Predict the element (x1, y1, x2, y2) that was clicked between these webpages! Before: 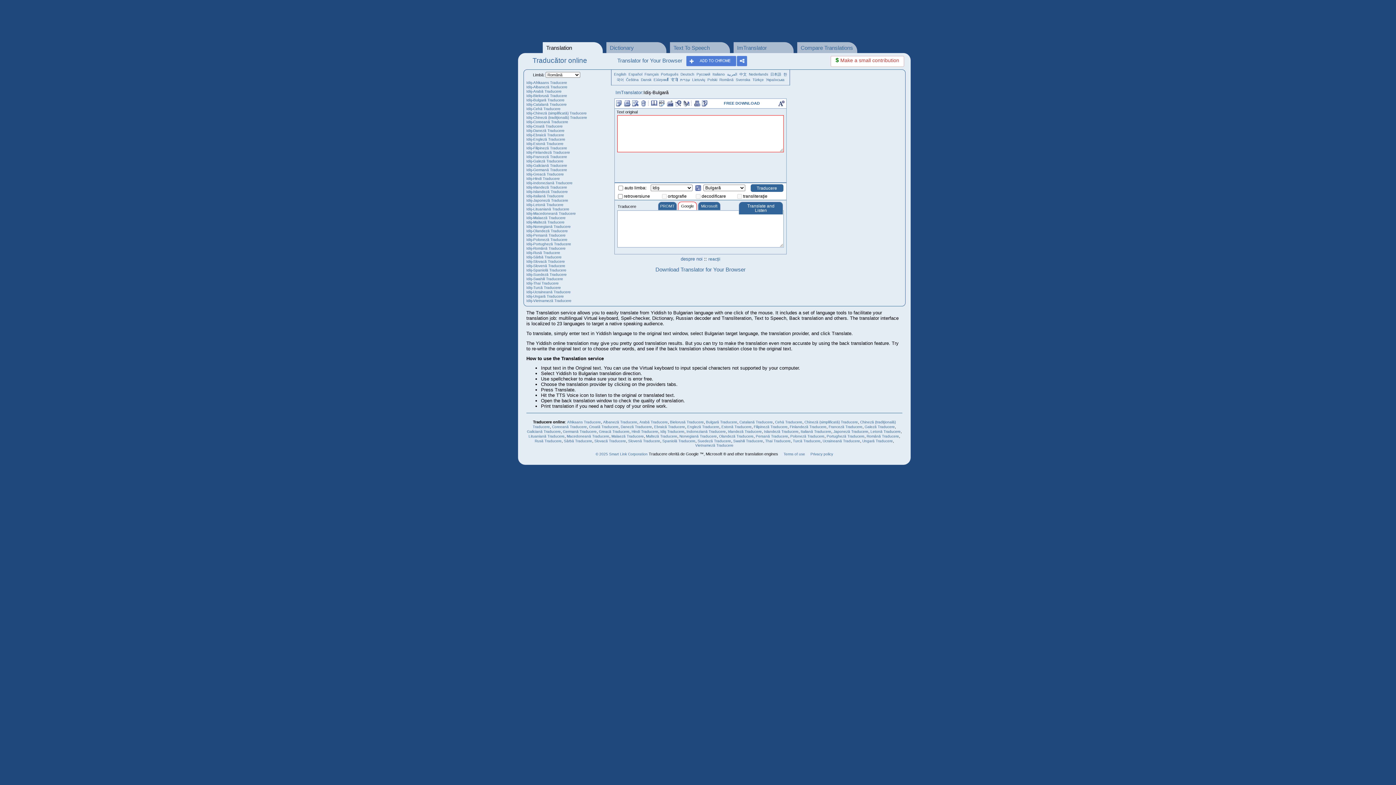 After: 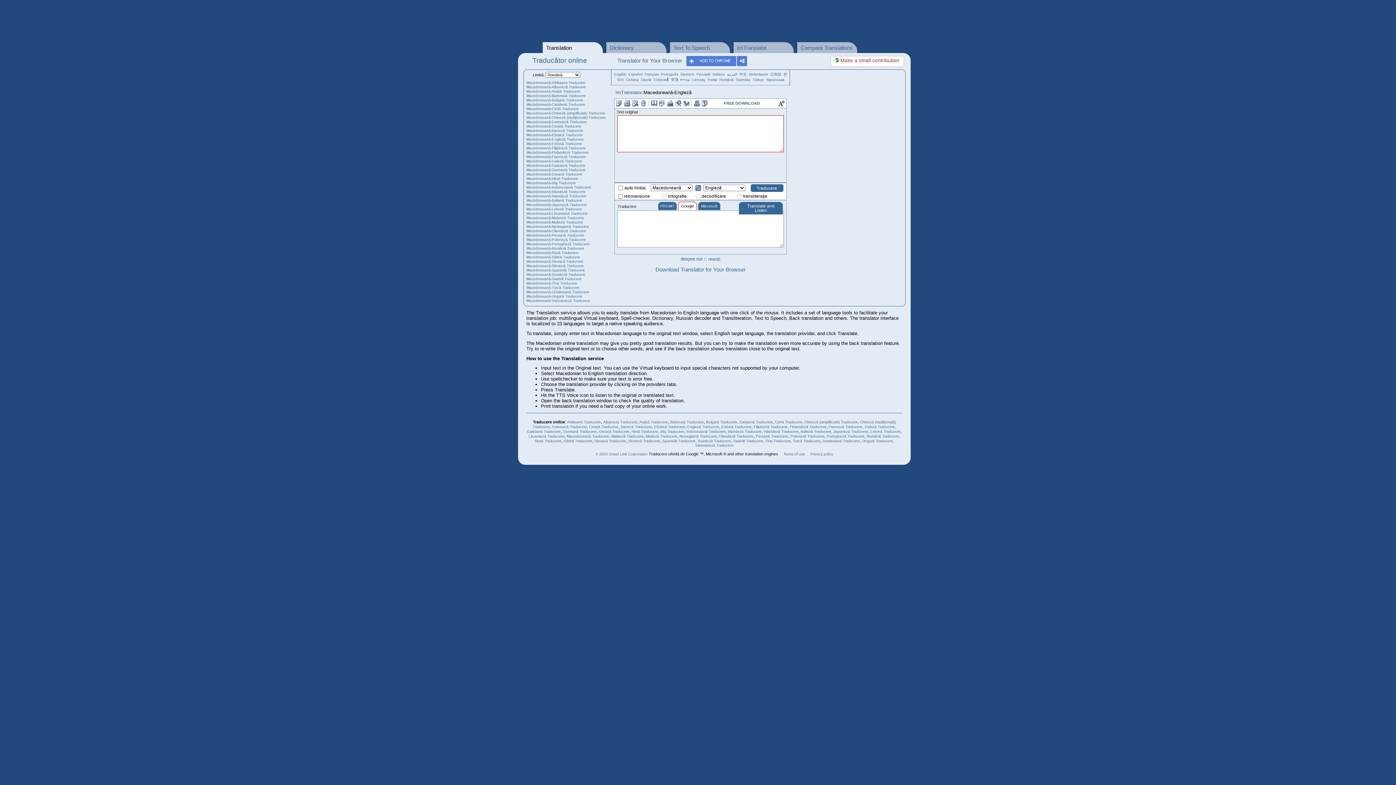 Action: bbox: (566, 434, 609, 438) label: Macedoneană Traducere